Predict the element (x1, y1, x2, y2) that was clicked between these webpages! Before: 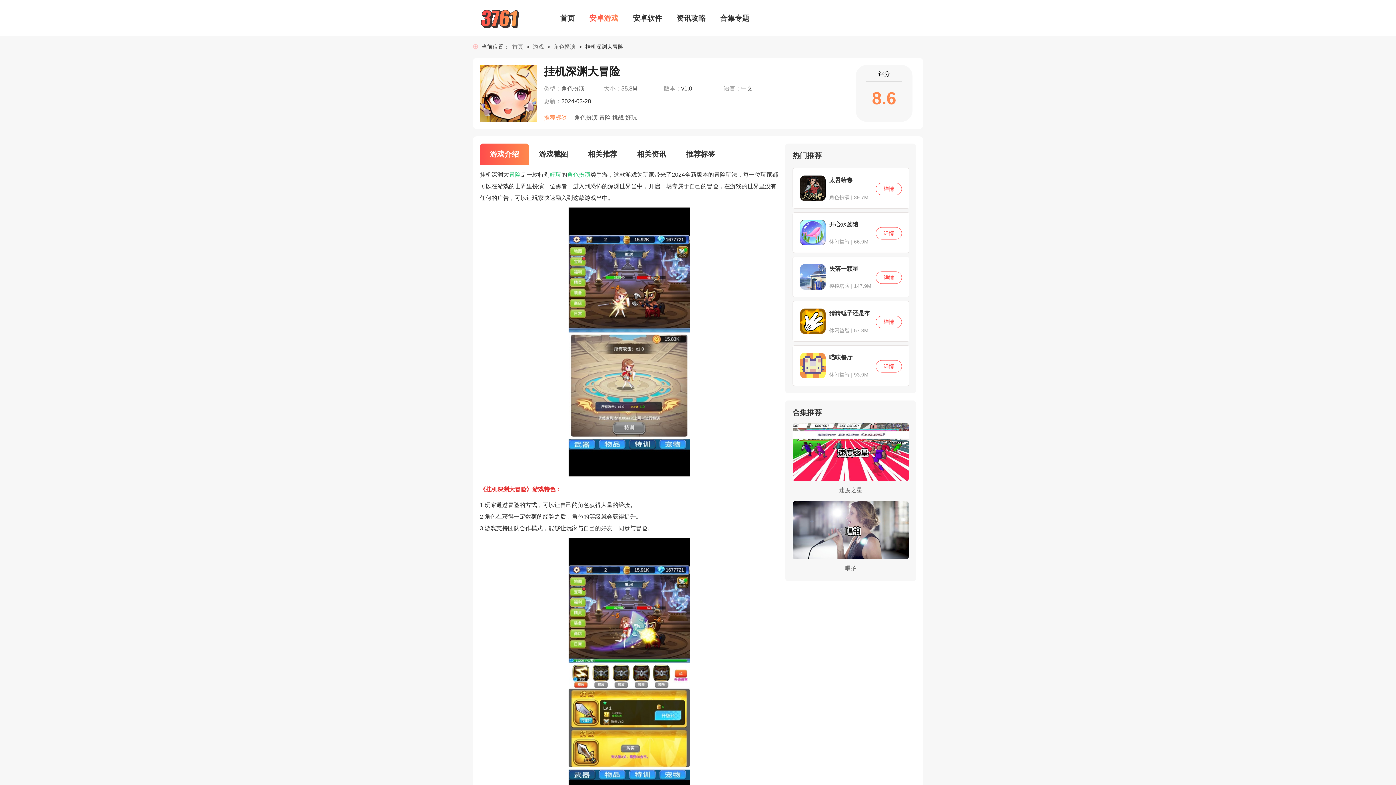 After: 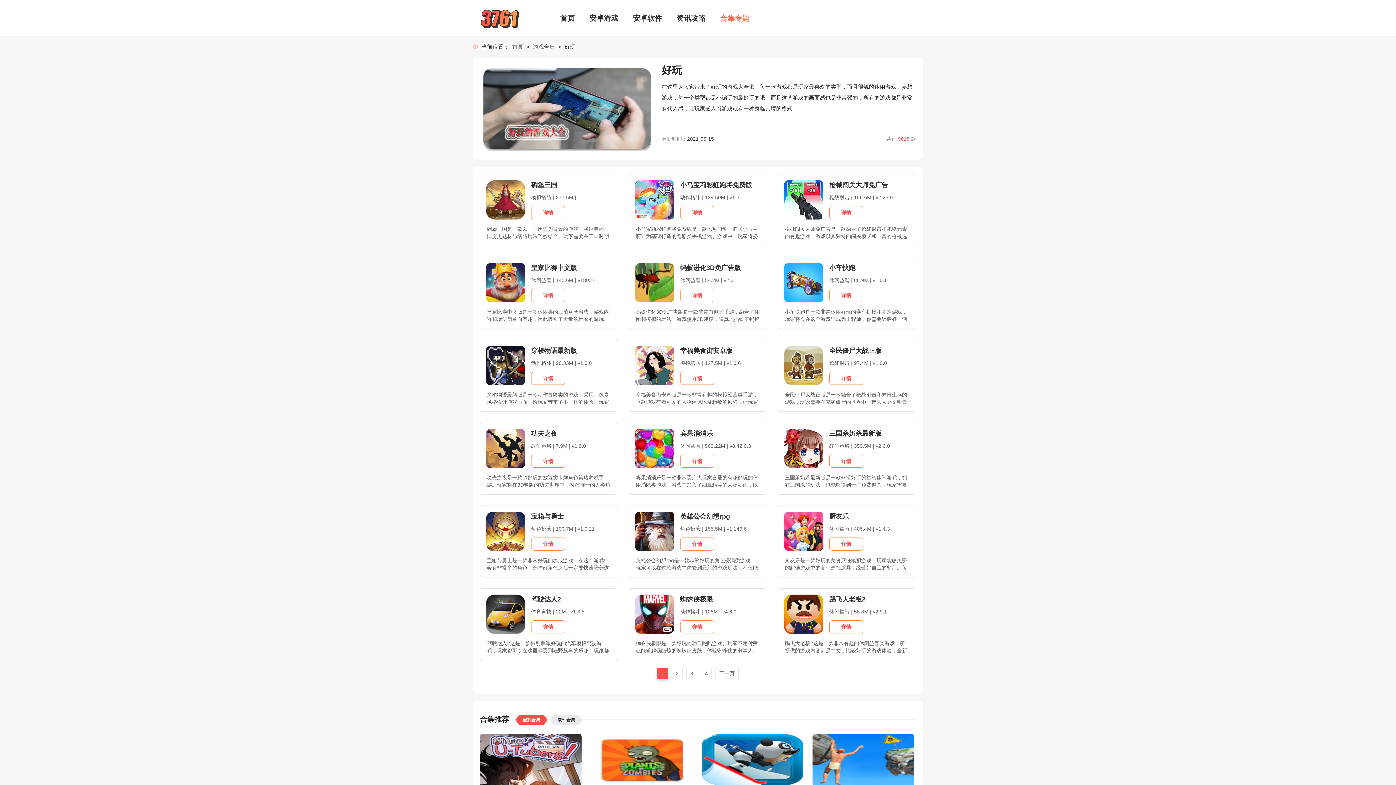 Action: bbox: (625, 114, 637, 120) label: 好玩